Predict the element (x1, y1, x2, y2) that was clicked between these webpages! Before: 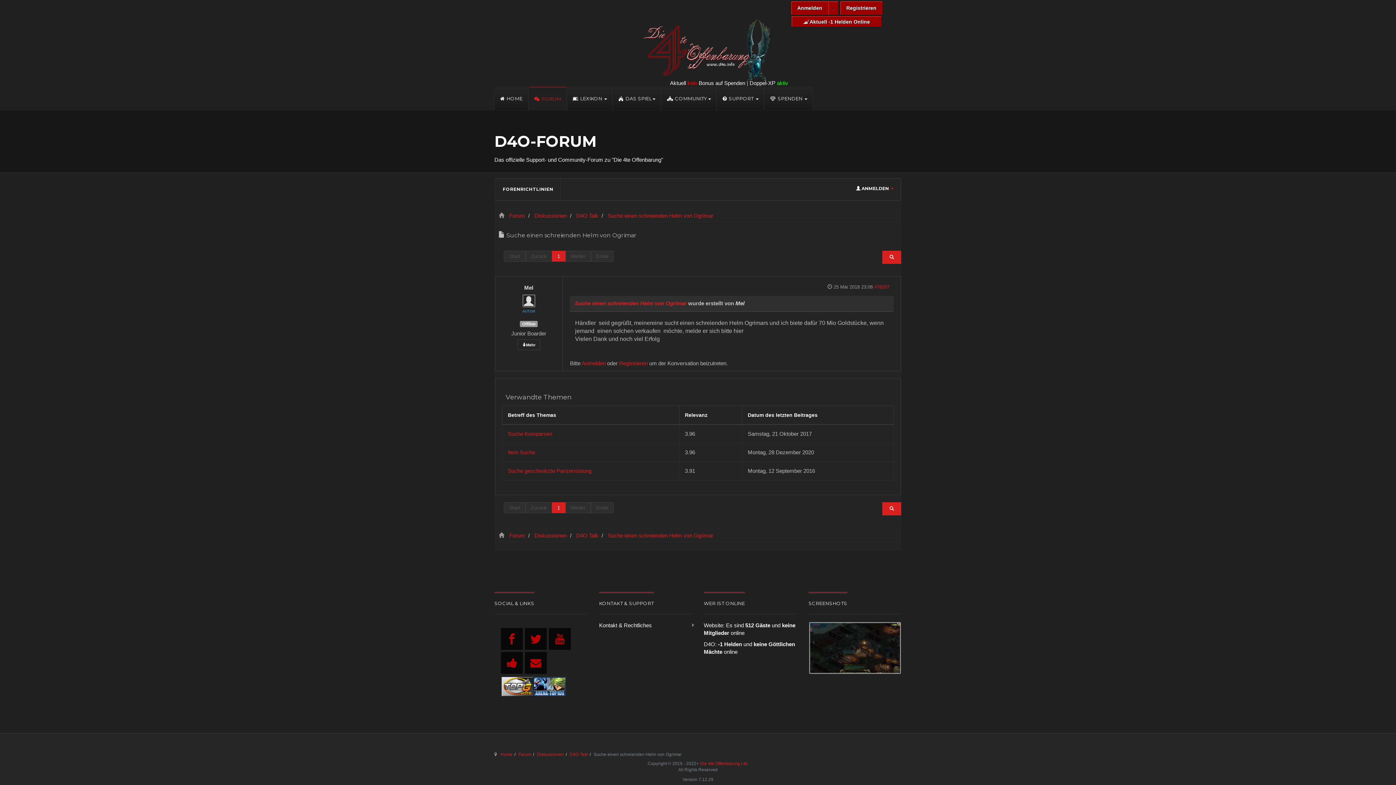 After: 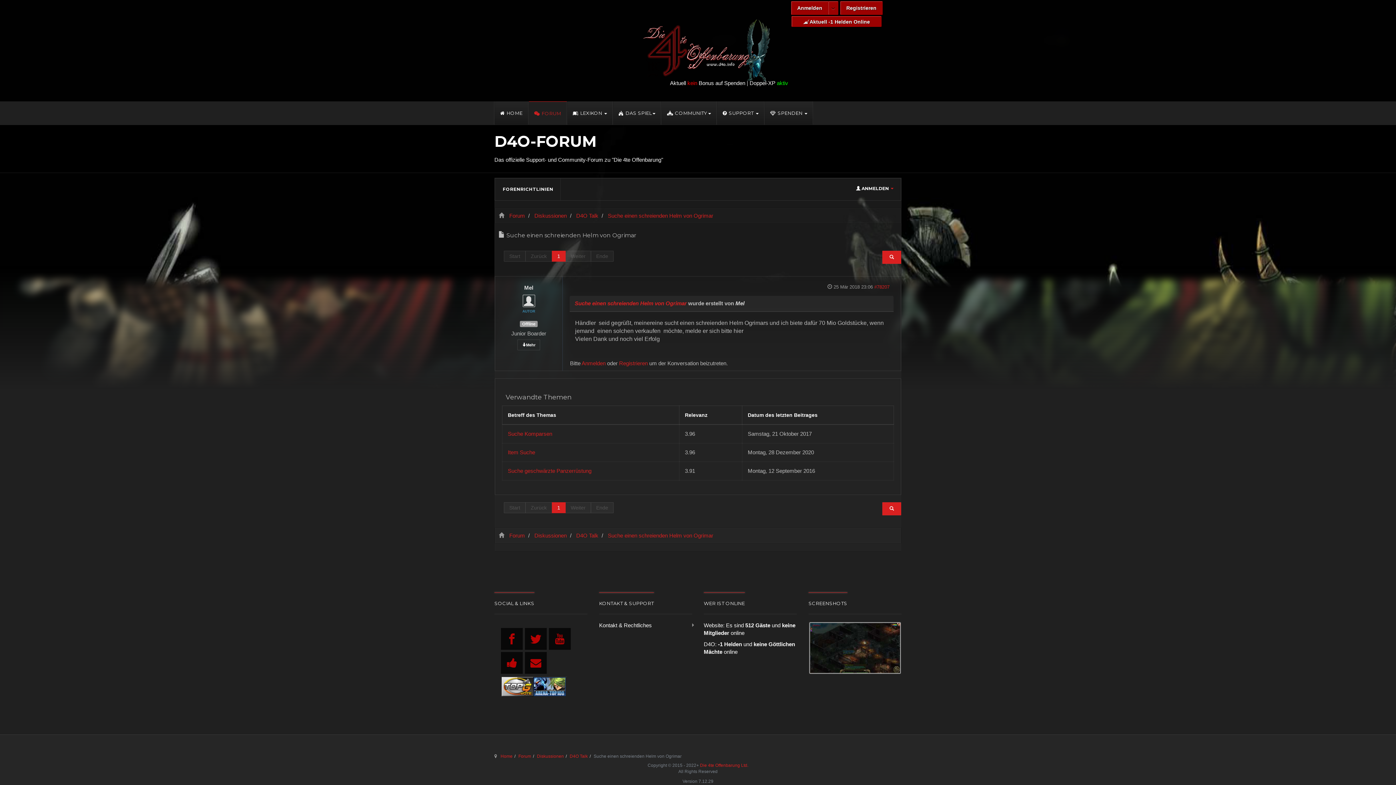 Action: bbox: (552, 250, 565, 261) label: 1